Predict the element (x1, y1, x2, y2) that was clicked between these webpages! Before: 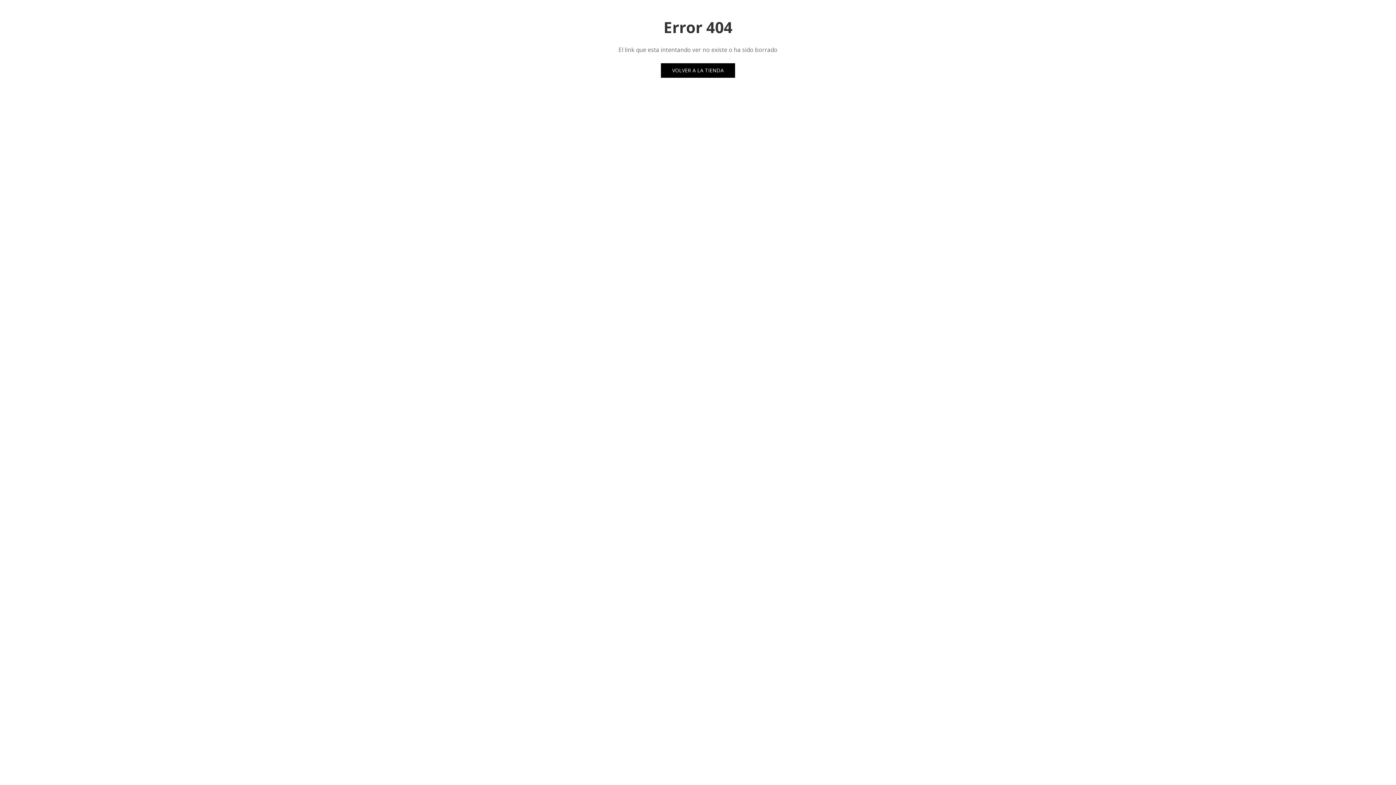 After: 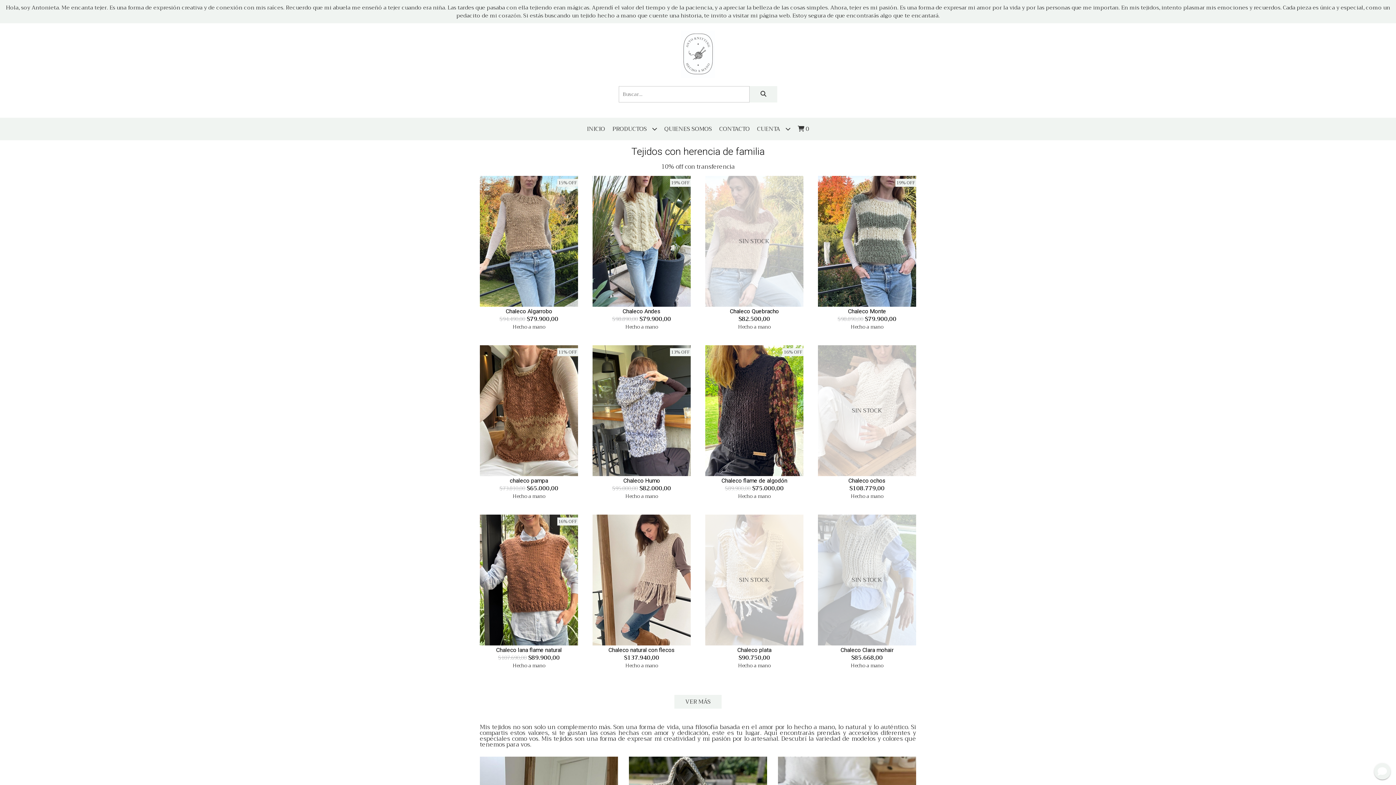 Action: bbox: (661, 63, 735, 77) label: VOLVER A LA TIENDA